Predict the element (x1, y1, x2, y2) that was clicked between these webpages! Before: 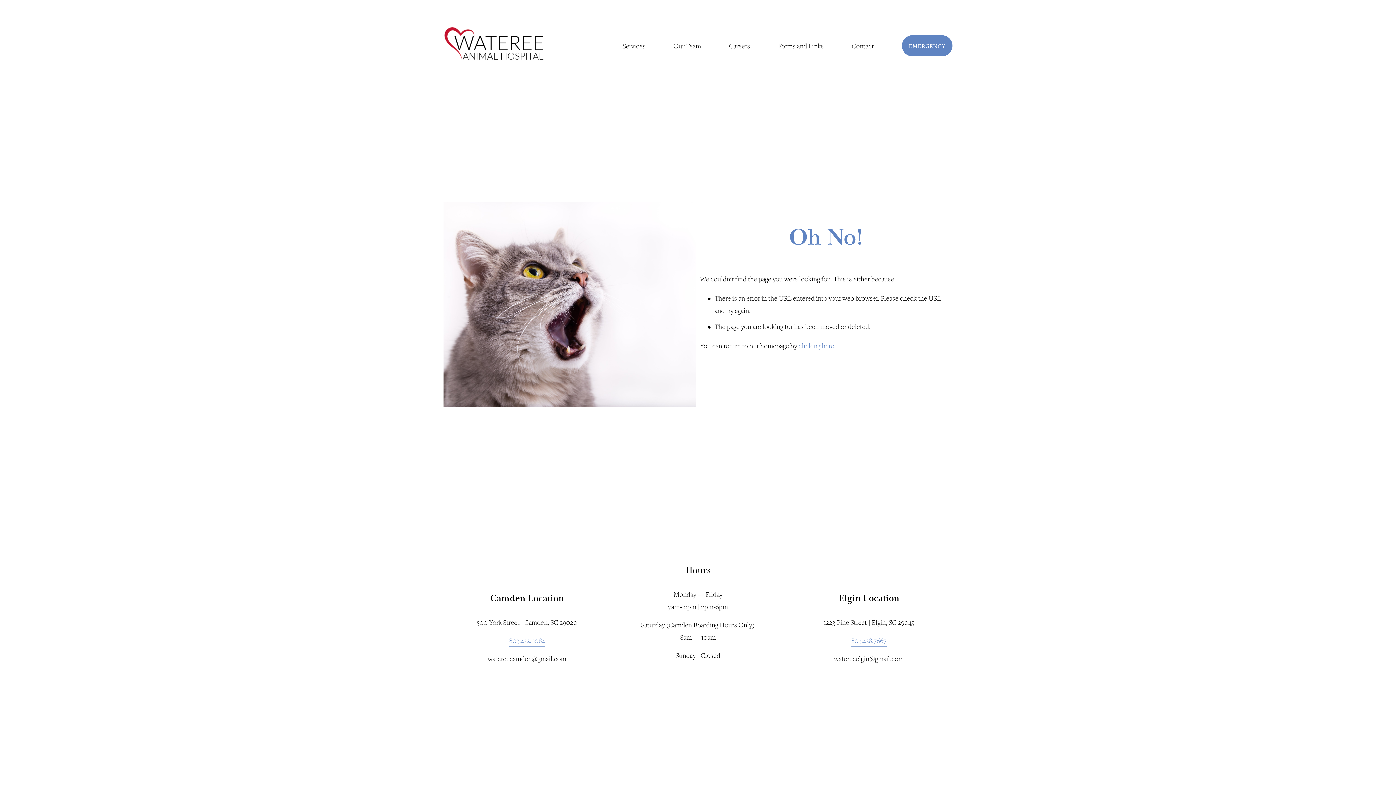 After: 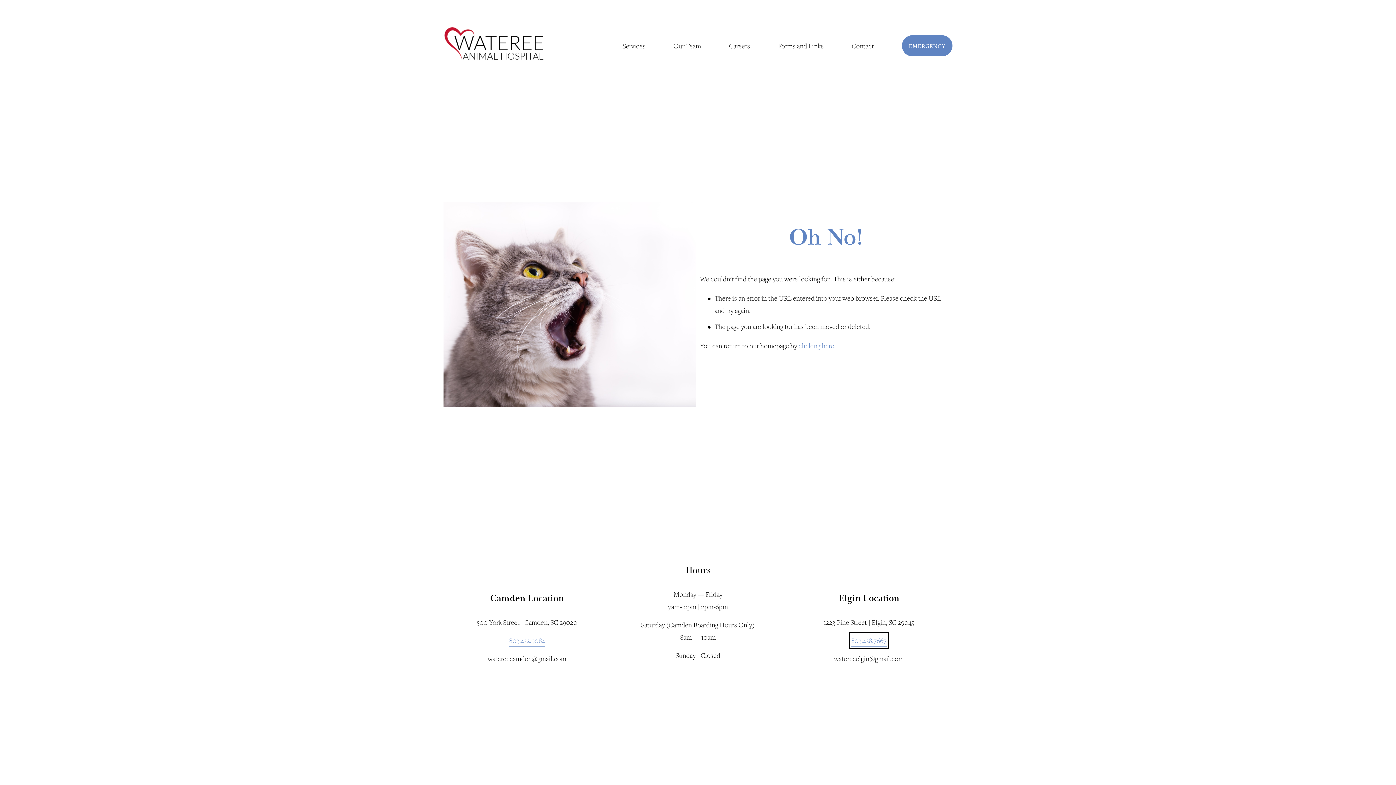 Action: label: 803.438.7667 bbox: (851, 634, 886, 646)